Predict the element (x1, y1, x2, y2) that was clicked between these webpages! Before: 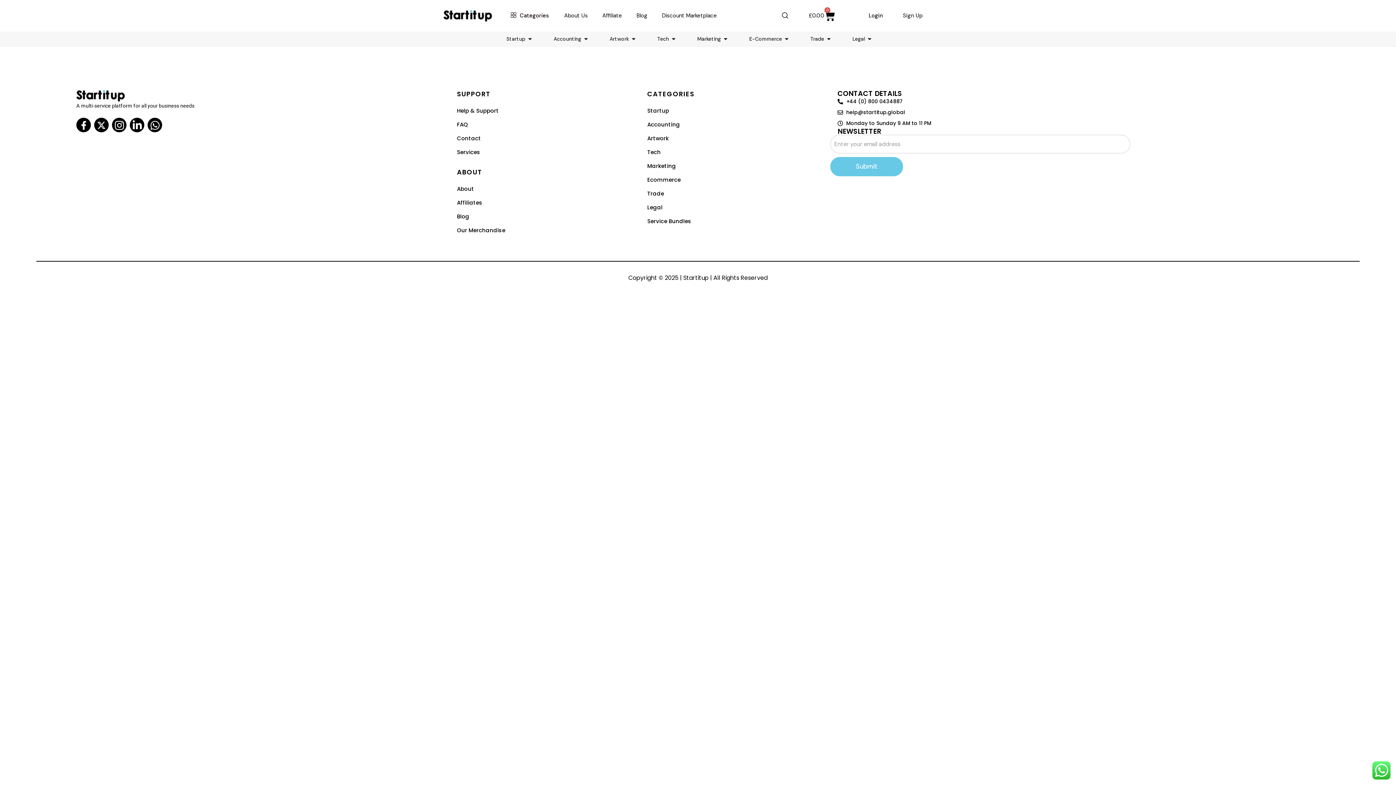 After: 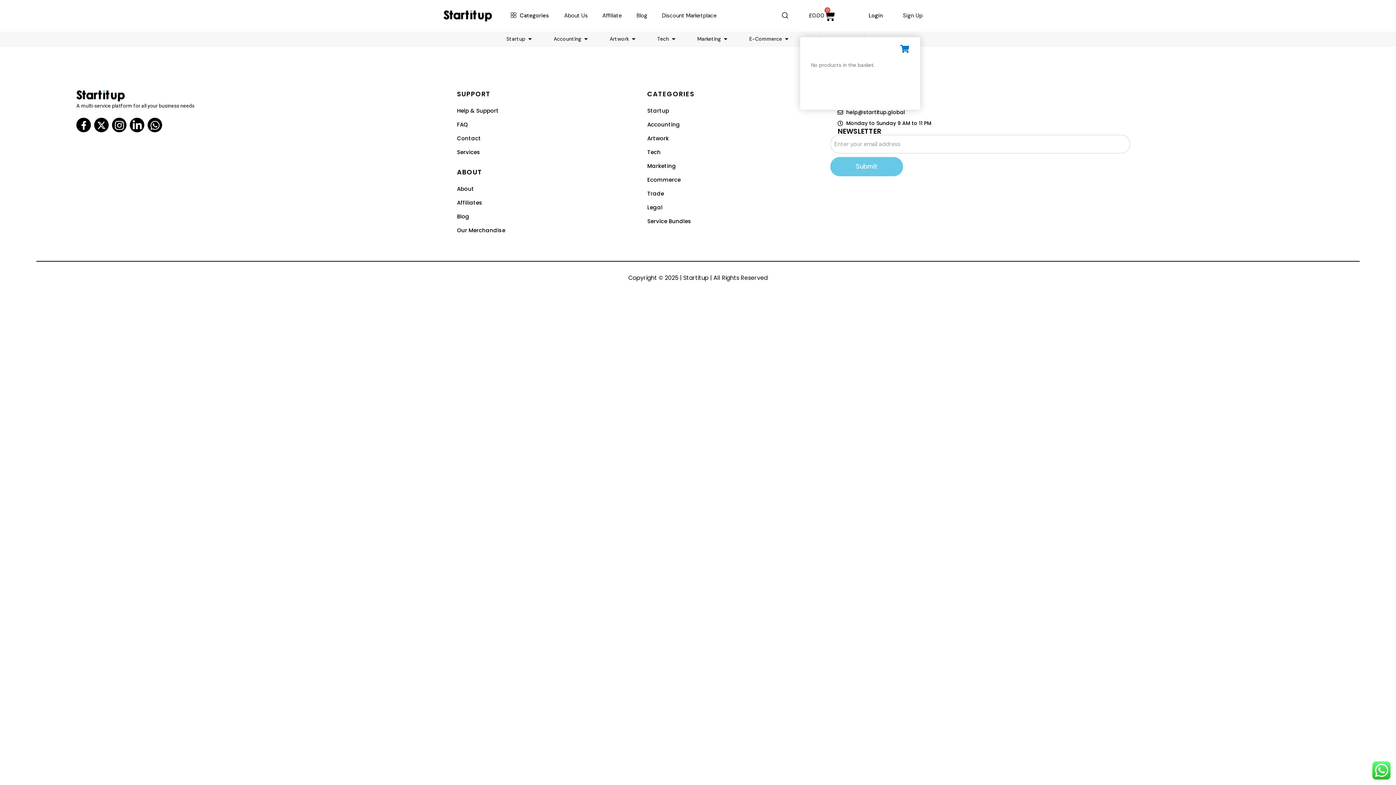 Action: bbox: (800, 5, 844, 25) label: £0.00
0
Basket